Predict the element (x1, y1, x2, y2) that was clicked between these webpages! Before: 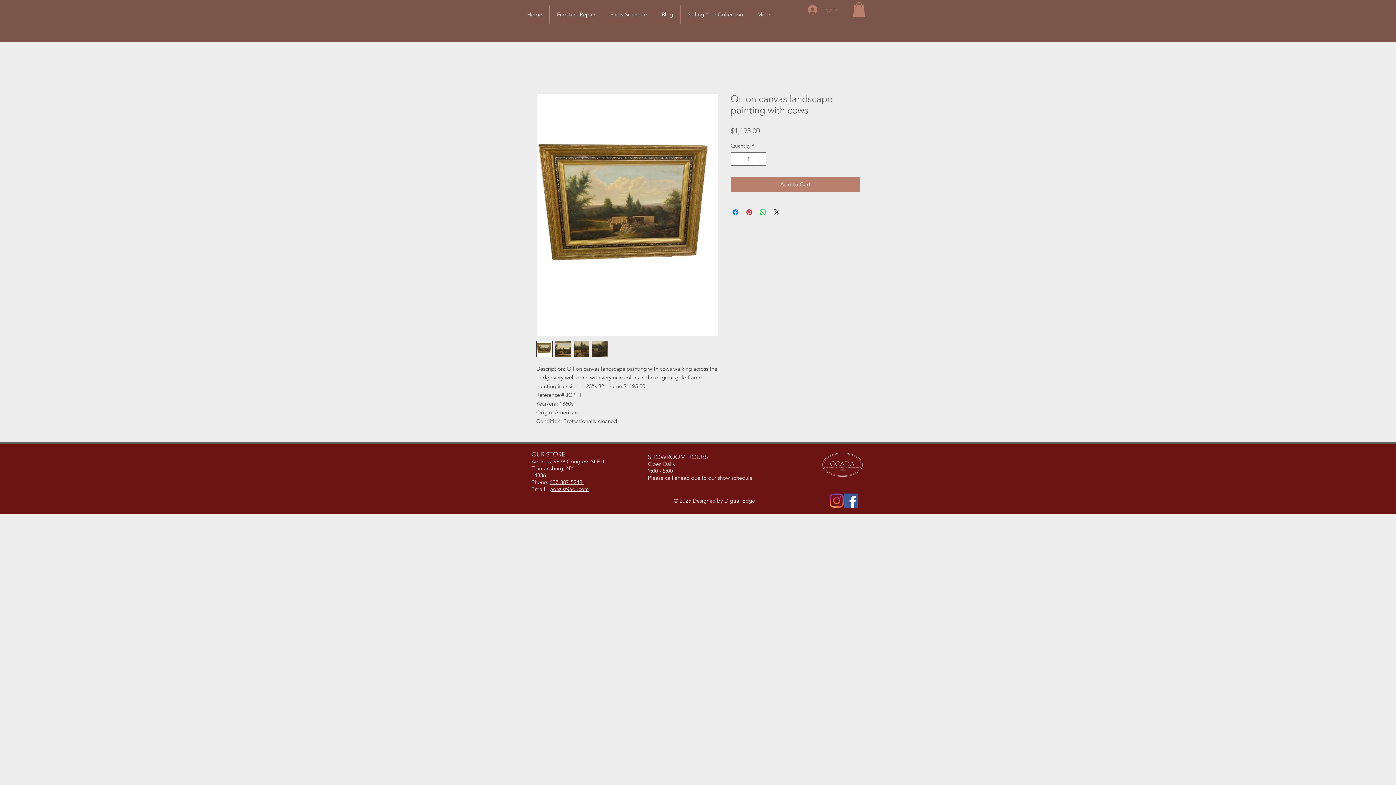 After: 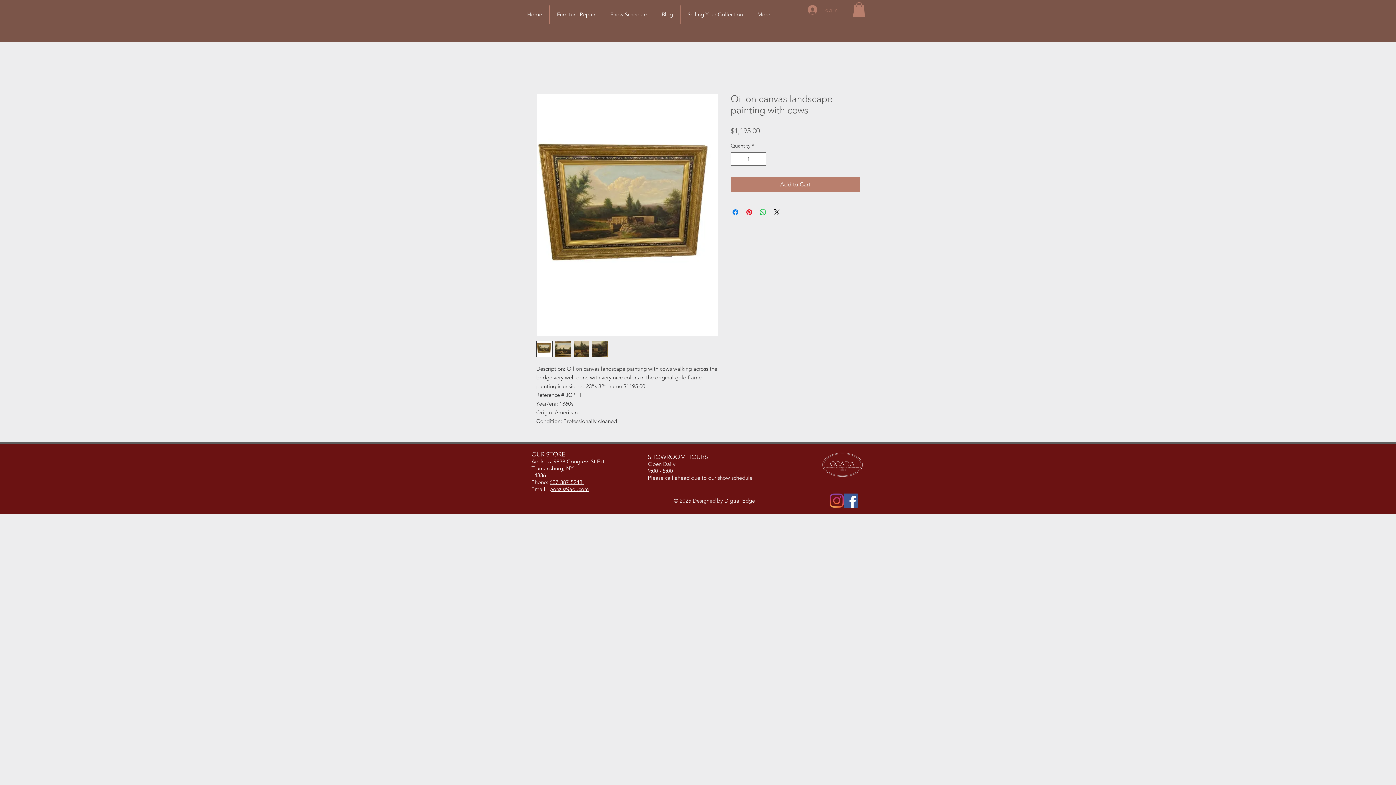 Action: bbox: (549, 479, 584, 485) label: 607-387-5248 